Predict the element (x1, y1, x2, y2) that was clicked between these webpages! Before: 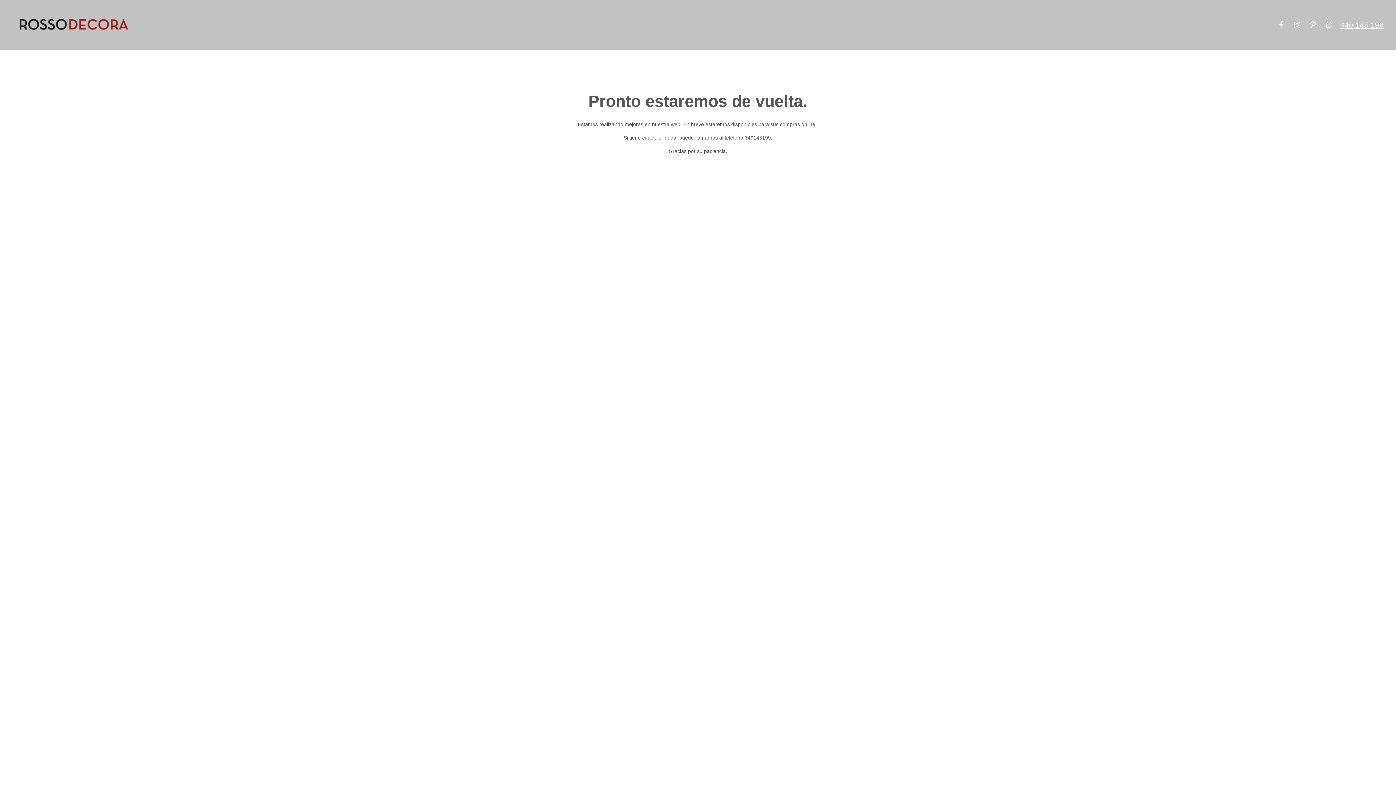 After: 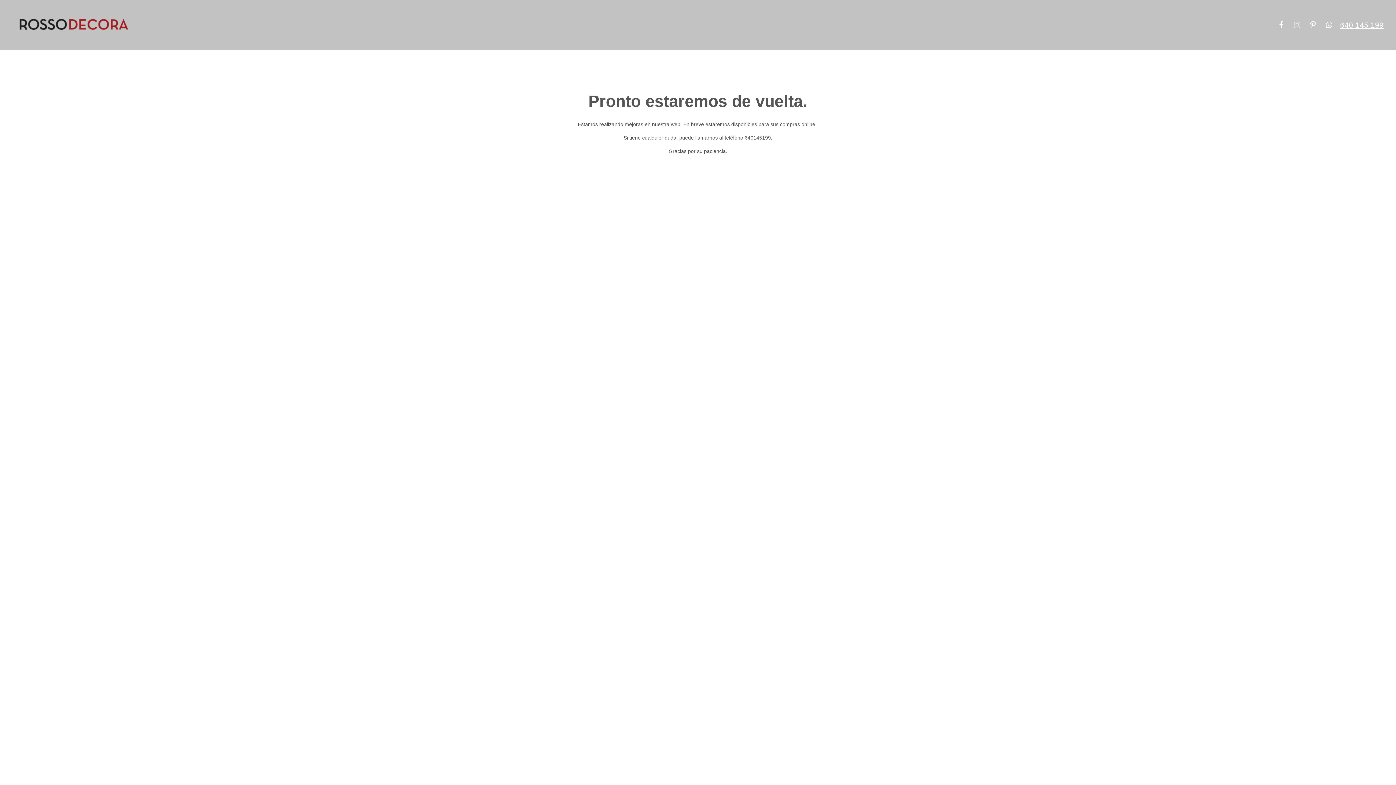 Action: bbox: (1292, 20, 1302, 29)